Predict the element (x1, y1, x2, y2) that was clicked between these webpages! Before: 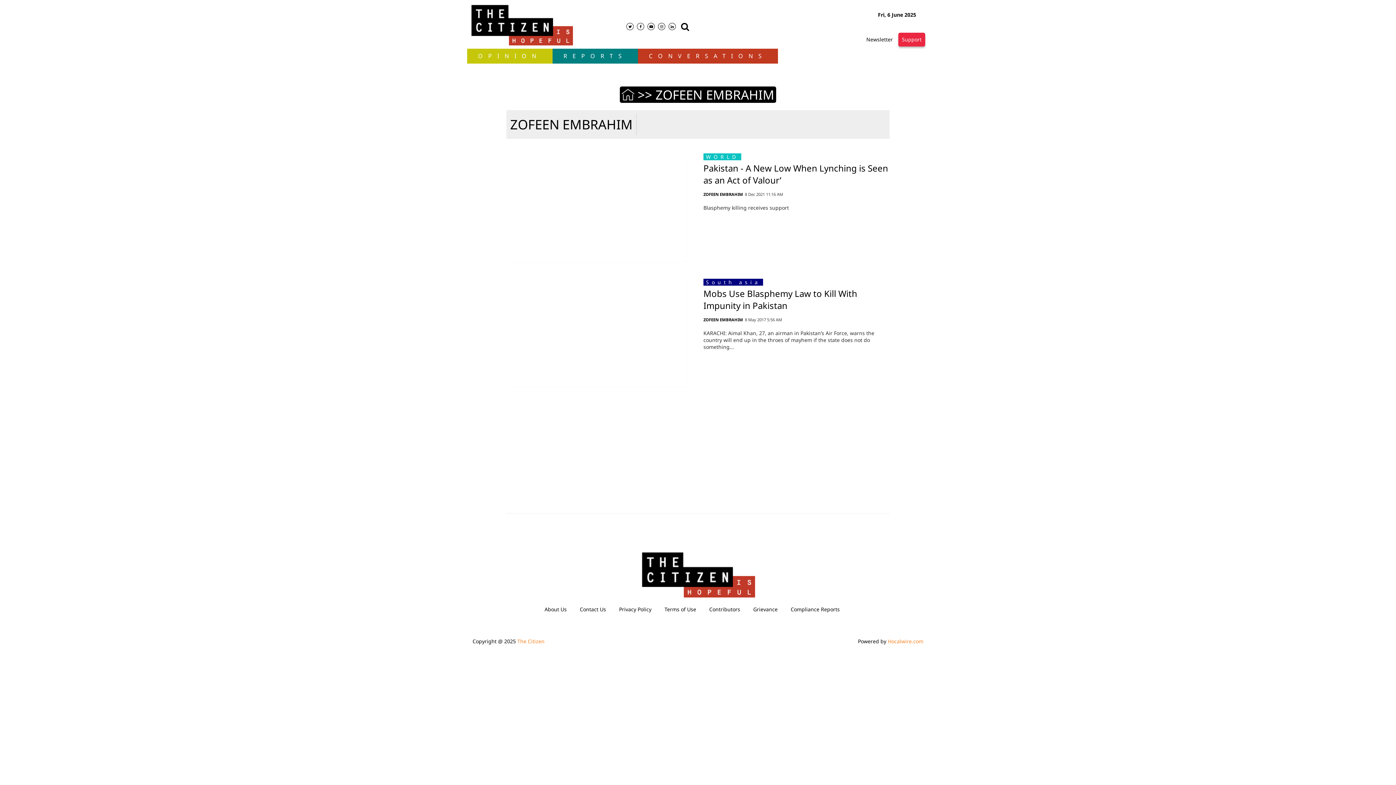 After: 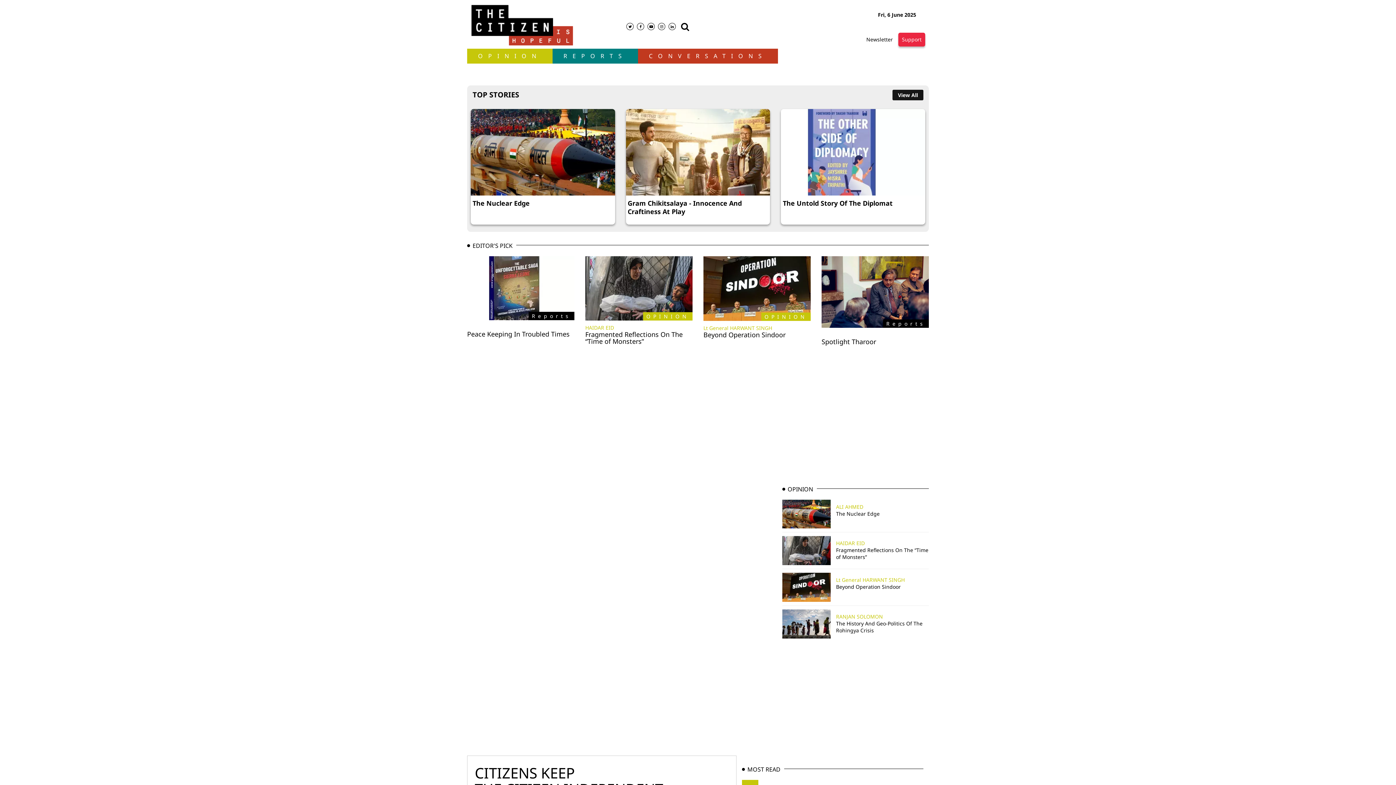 Action: bbox: (621, 88, 634, 101)